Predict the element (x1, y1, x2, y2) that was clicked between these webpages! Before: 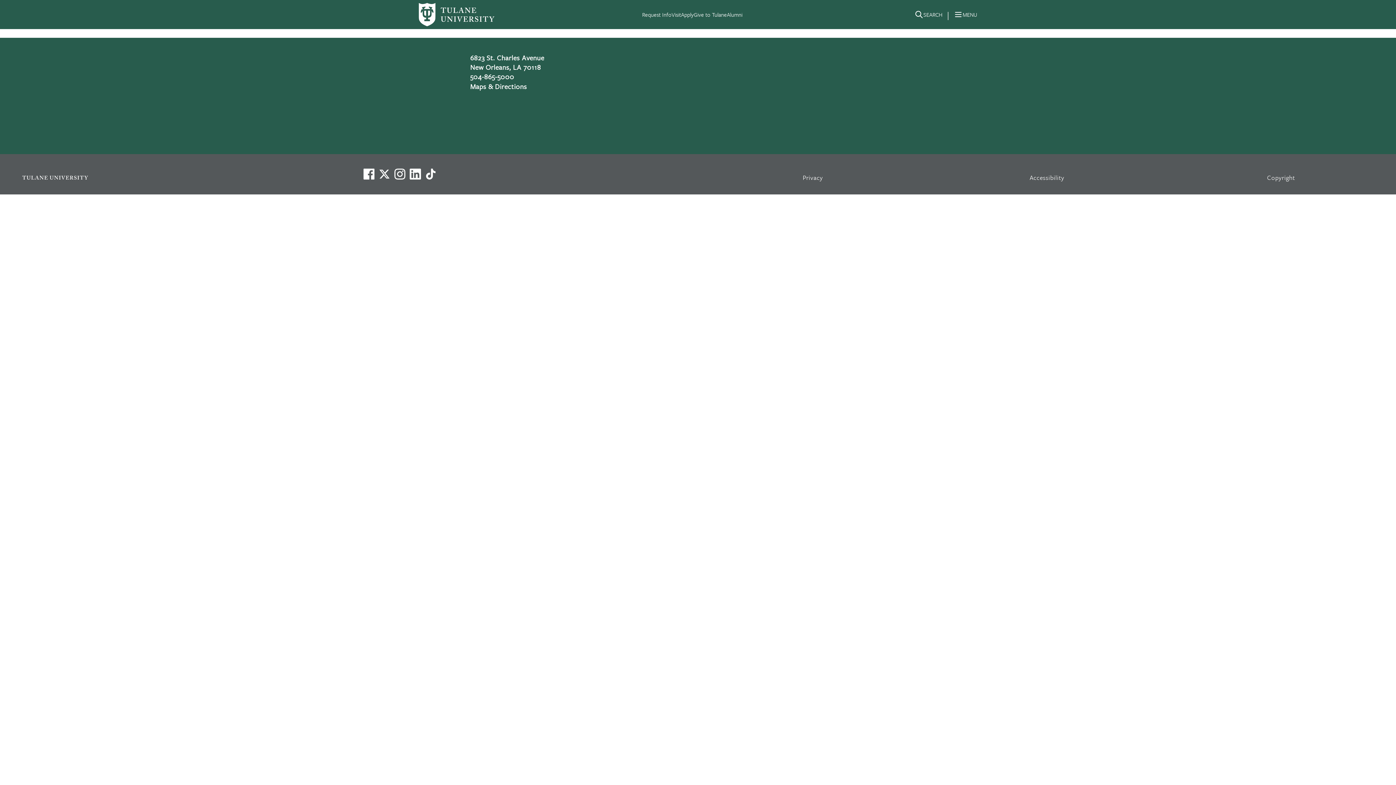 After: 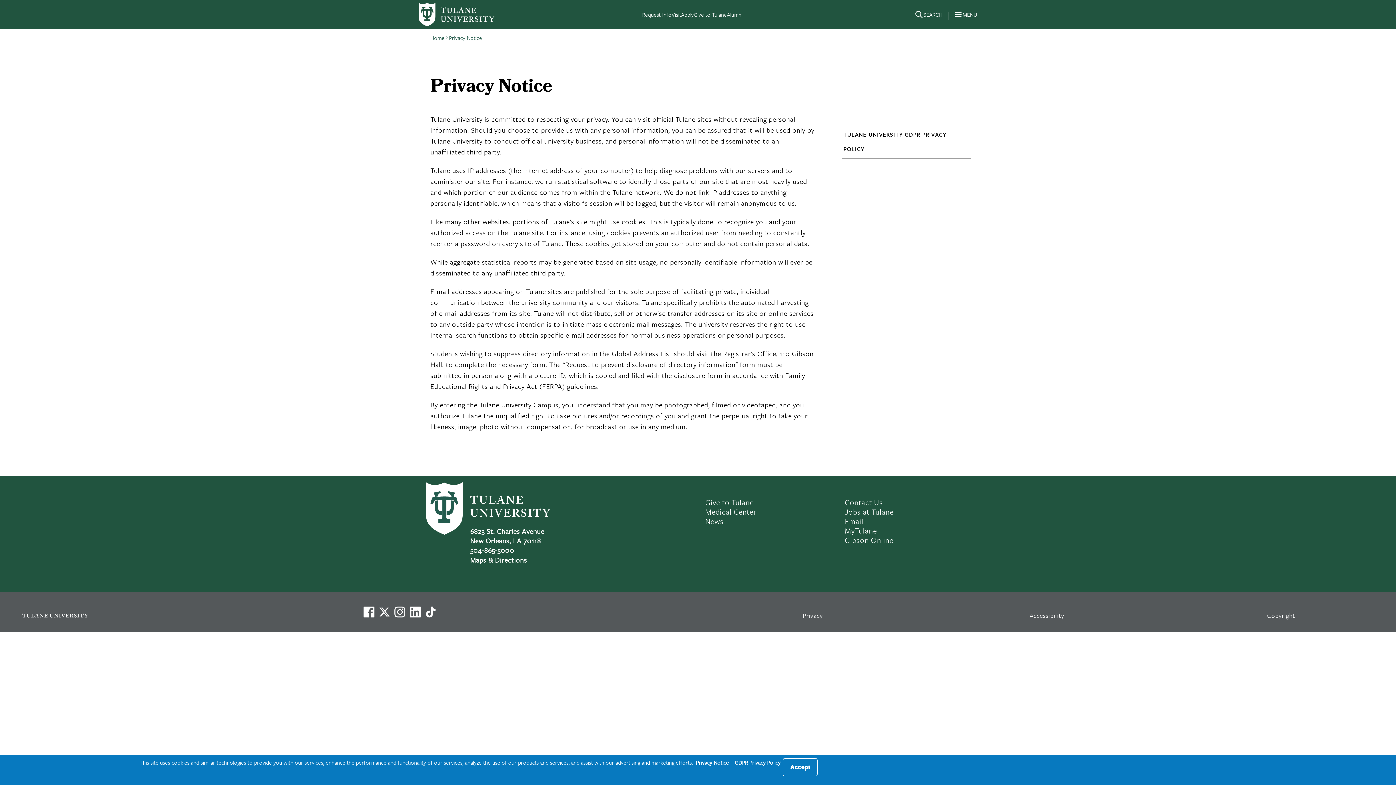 Action: label: Privacy bbox: (802, 172, 823, 182)